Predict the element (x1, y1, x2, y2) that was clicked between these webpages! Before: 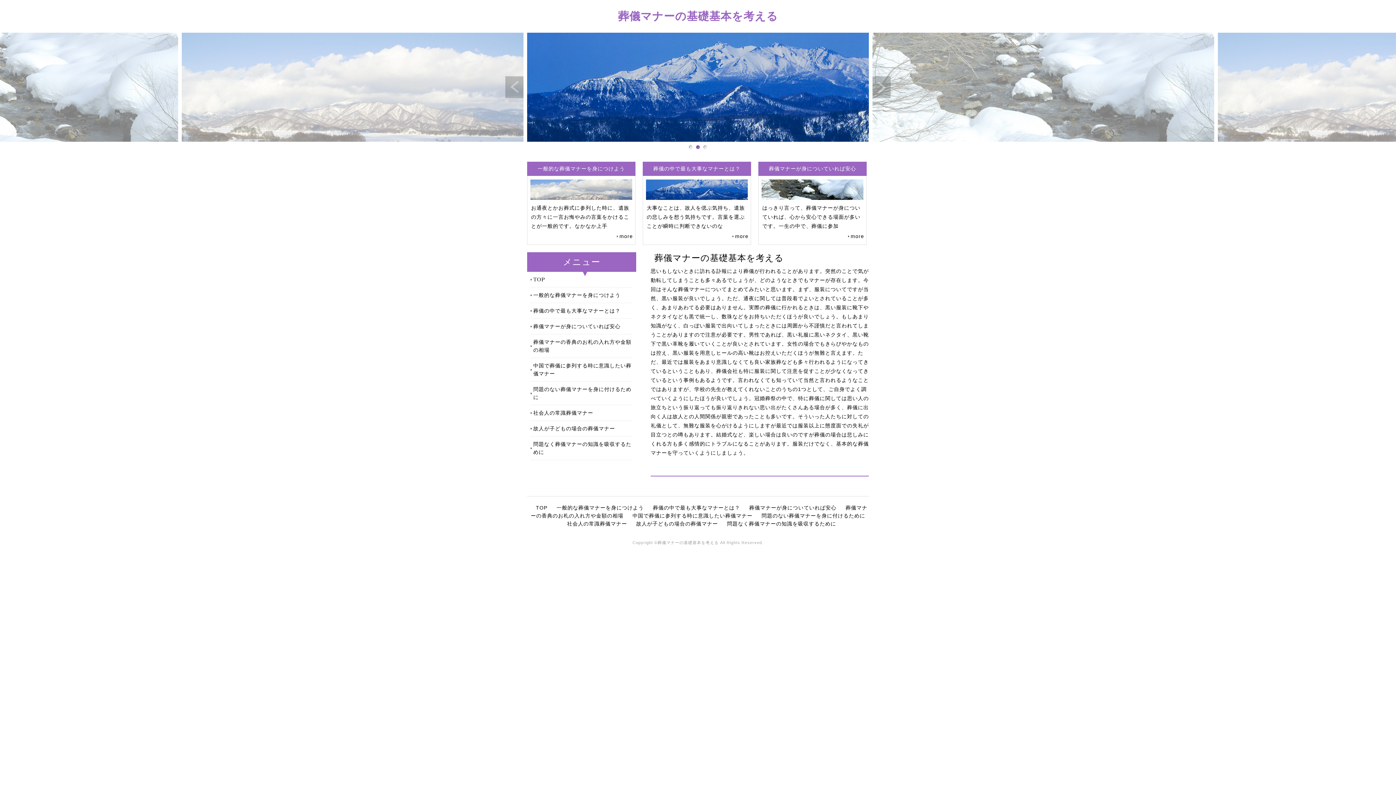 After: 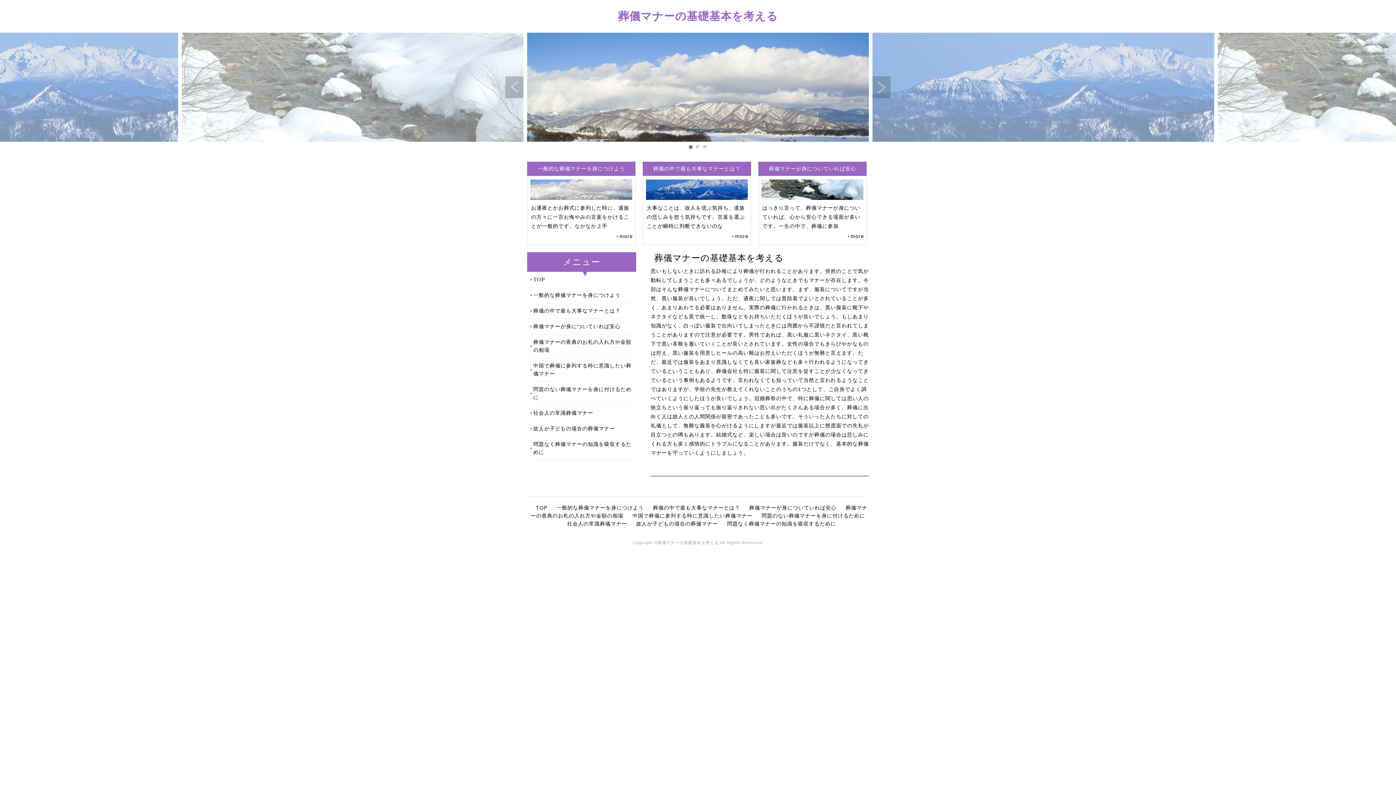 Action: label: 葬儀マナーの基礎基本を考える bbox: (618, 9, 778, 22)